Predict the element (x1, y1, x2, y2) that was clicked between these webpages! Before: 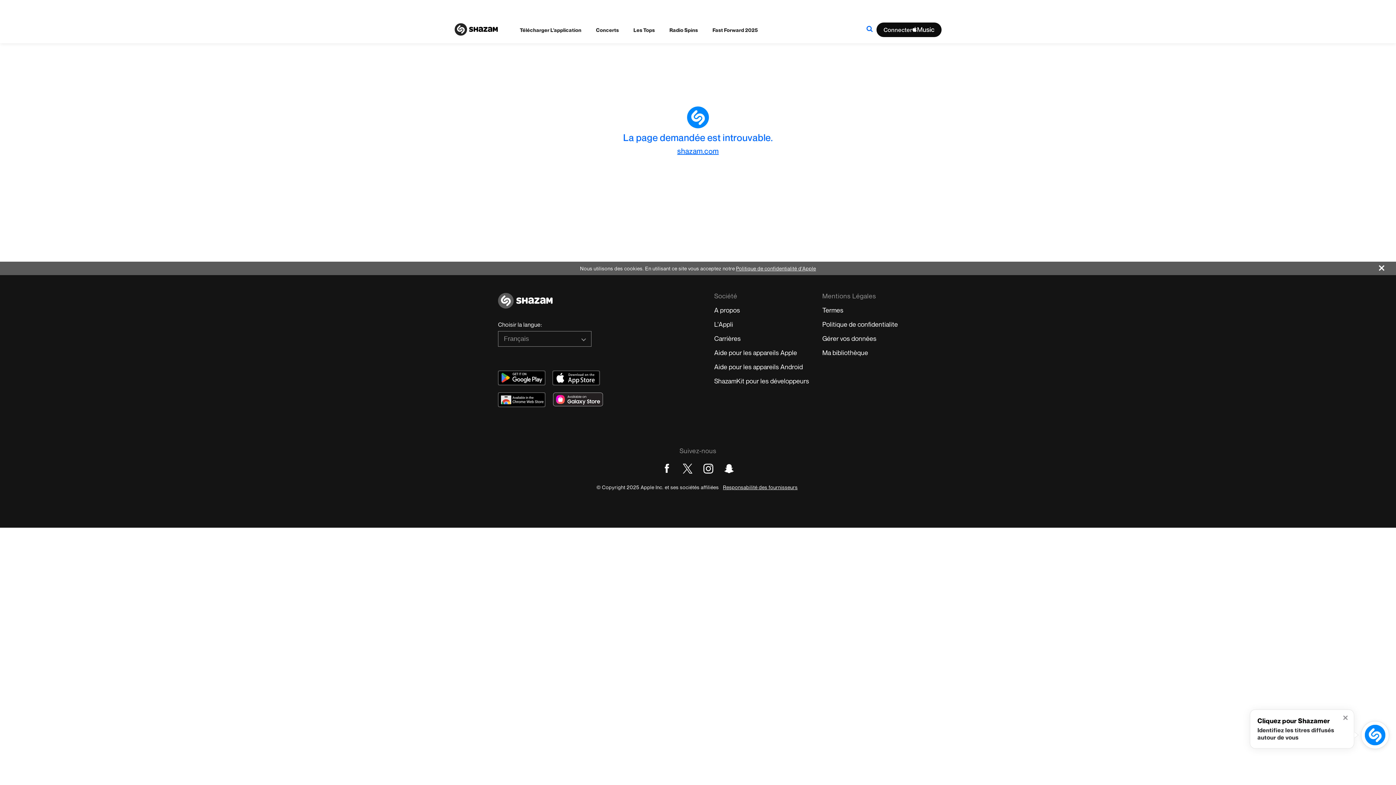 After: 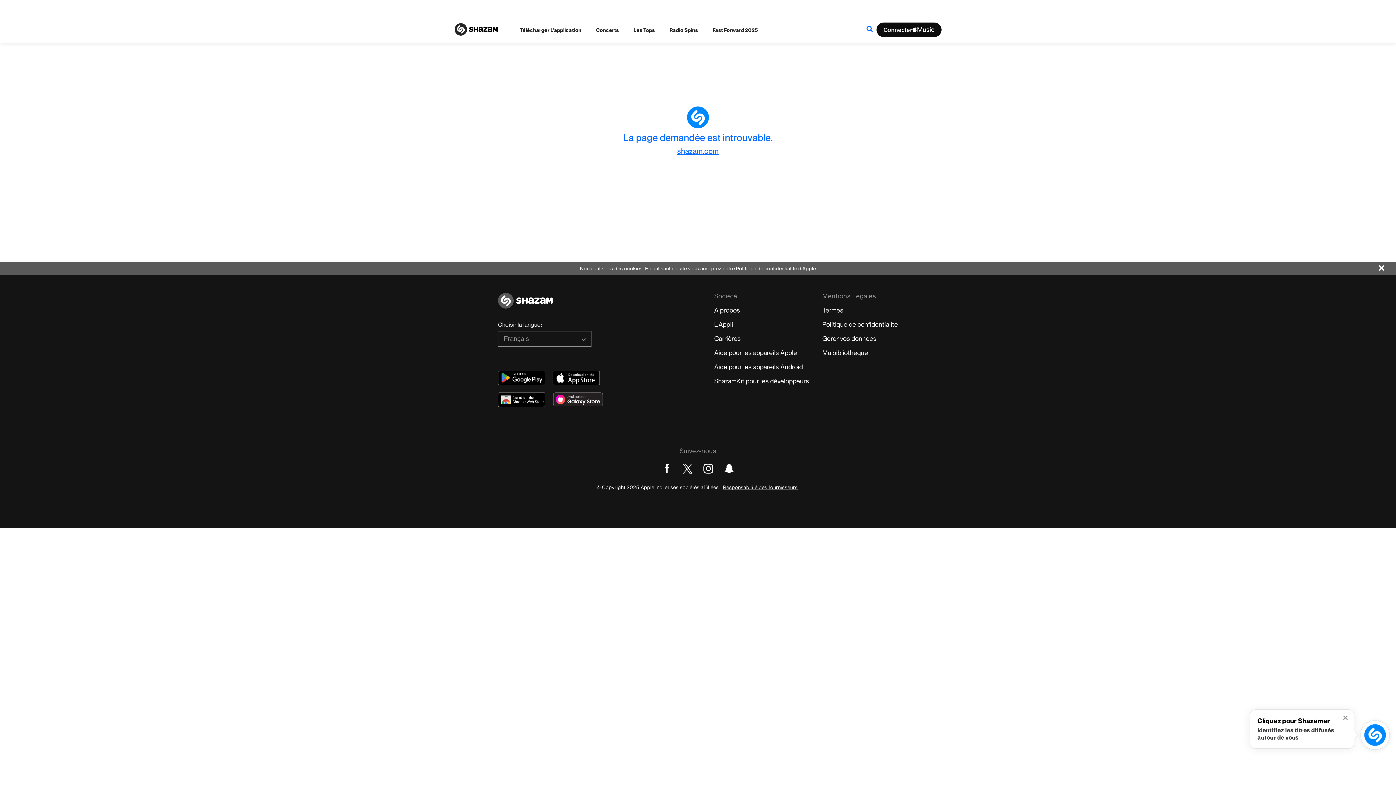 Action: label: Accéder à la page Instagram bbox: (703, 464, 713, 473)